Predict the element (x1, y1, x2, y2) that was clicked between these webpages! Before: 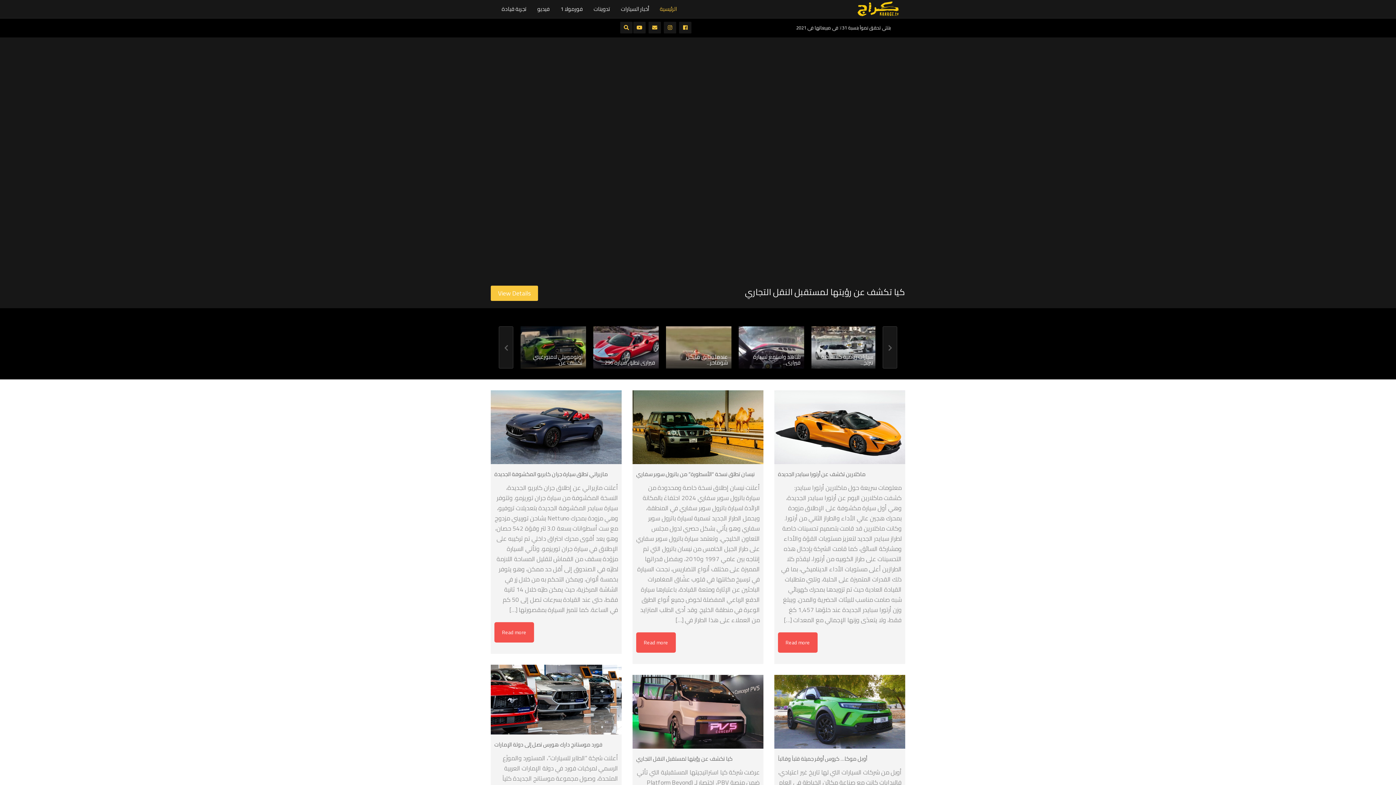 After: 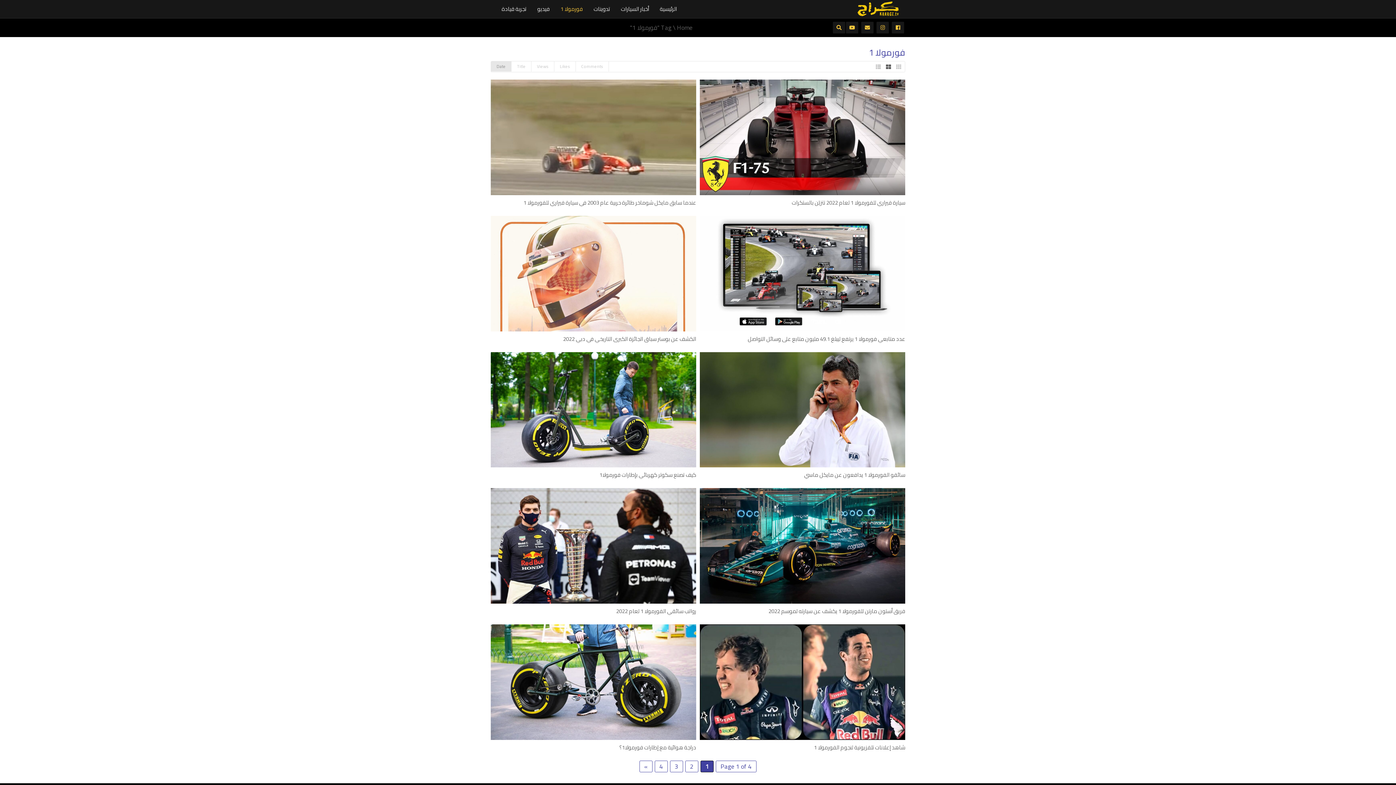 Action: label: فورمولا 1 bbox: (555, 0, 588, 18)